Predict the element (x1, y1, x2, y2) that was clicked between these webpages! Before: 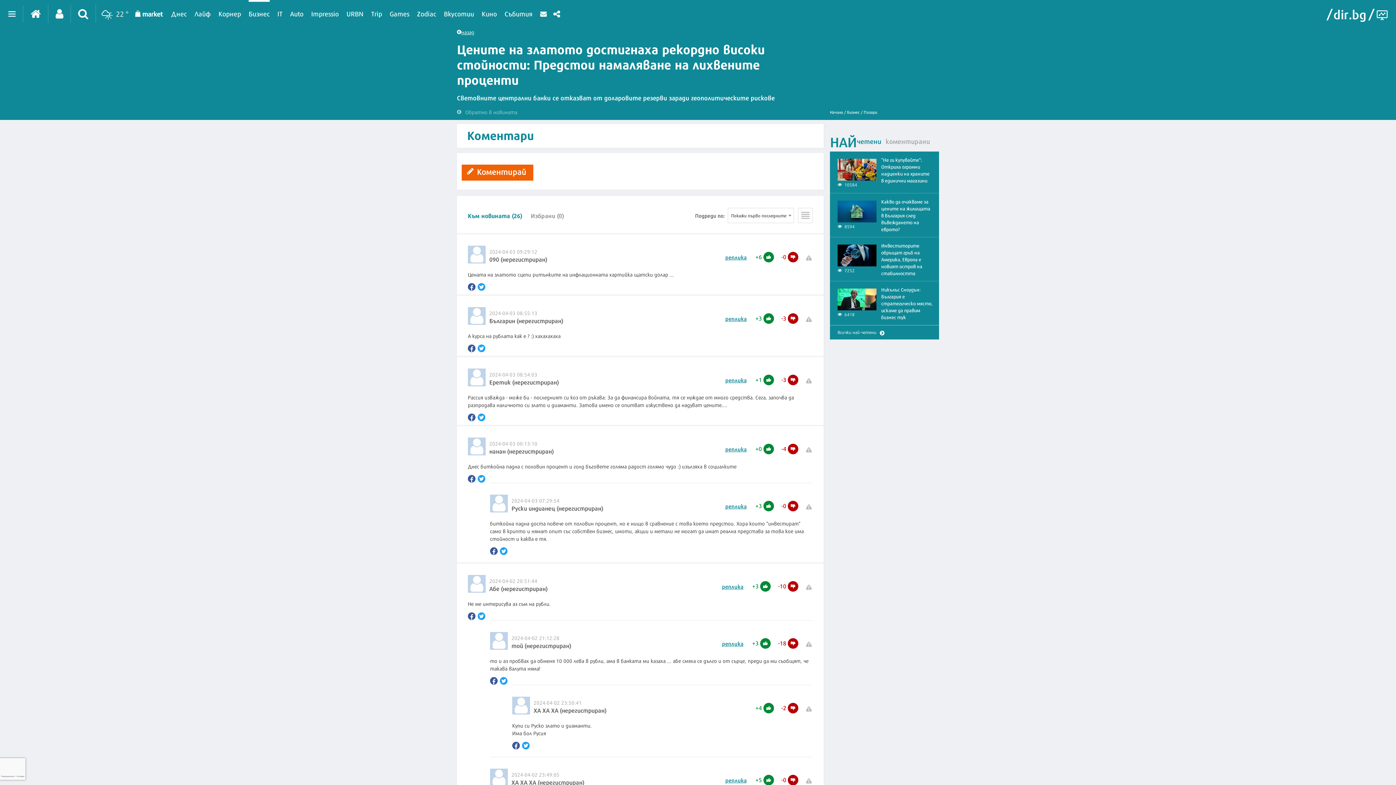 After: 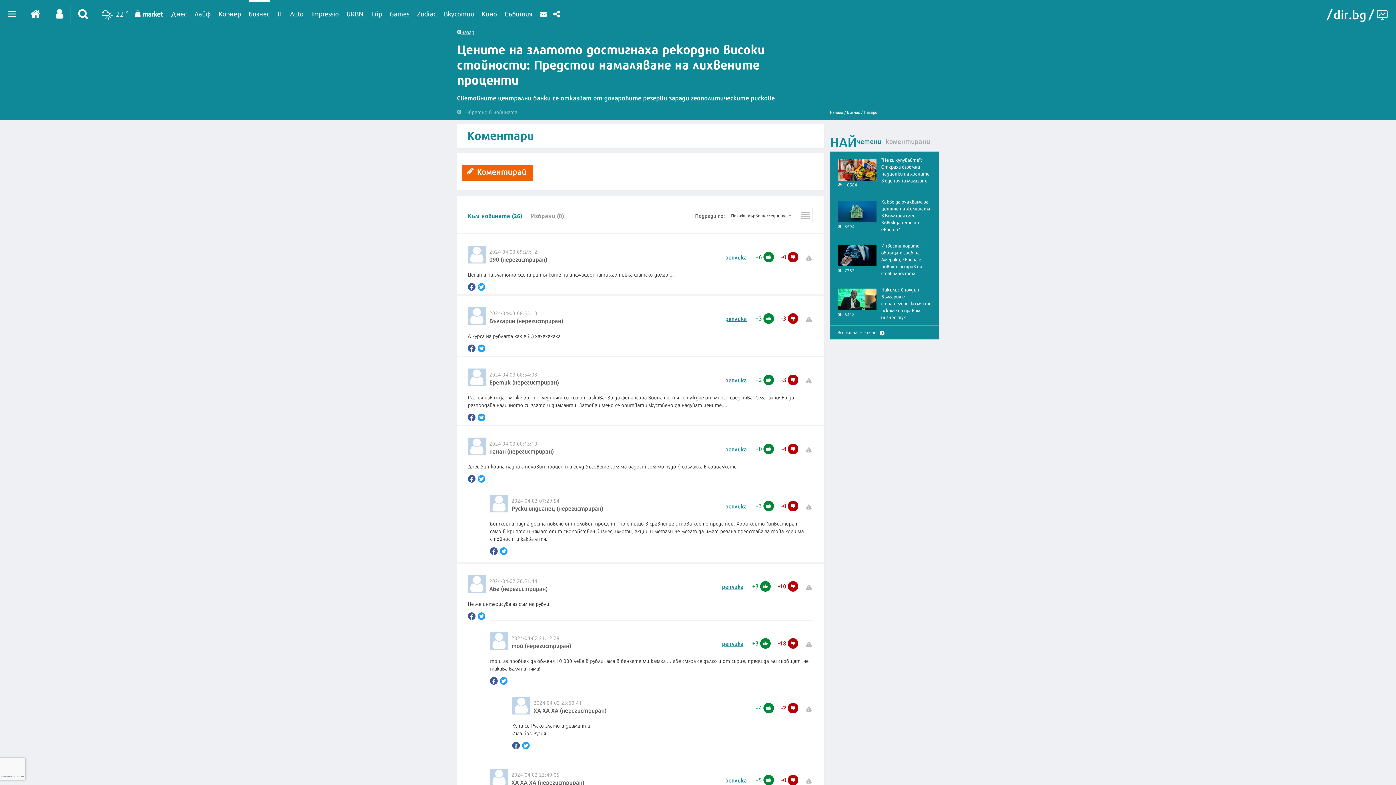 Action: bbox: (755, 374, 774, 385) label: +1 